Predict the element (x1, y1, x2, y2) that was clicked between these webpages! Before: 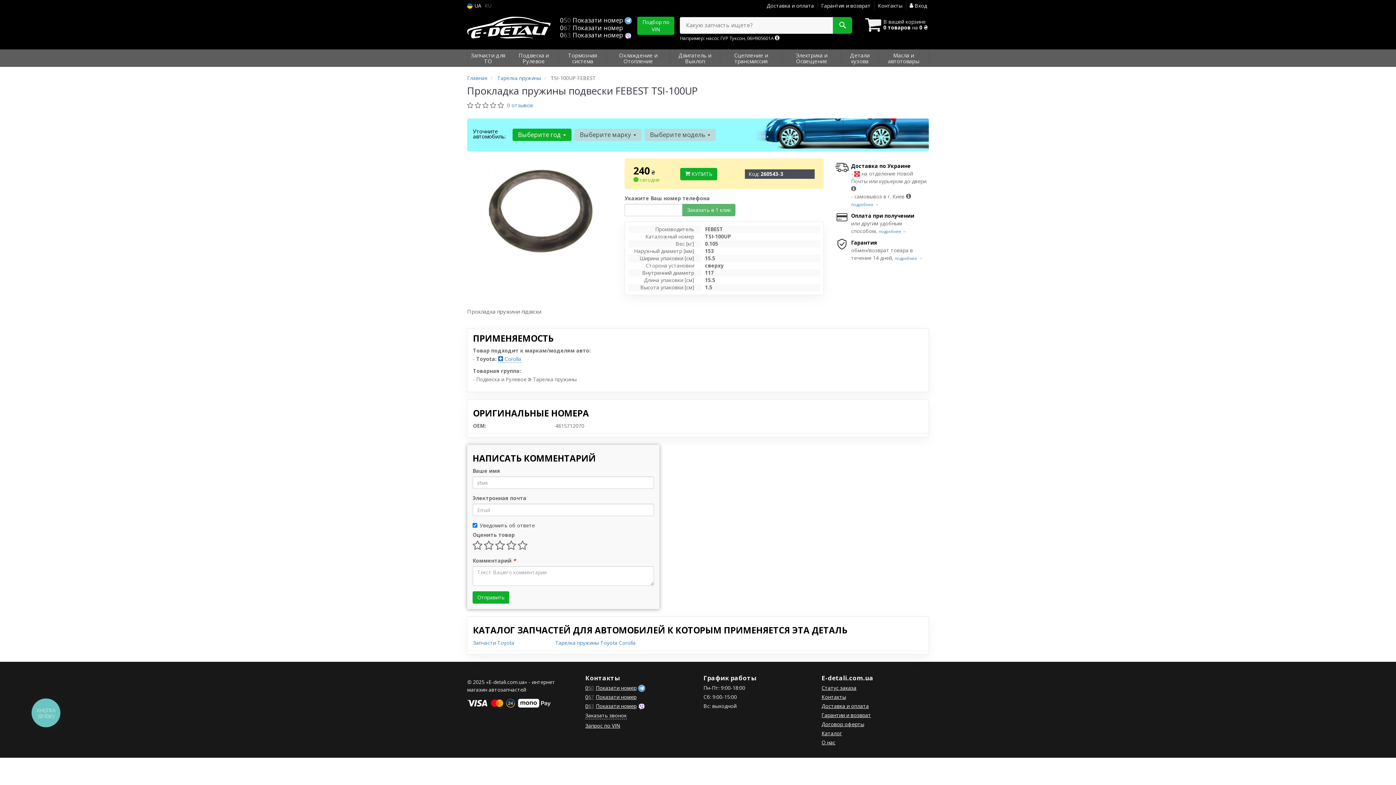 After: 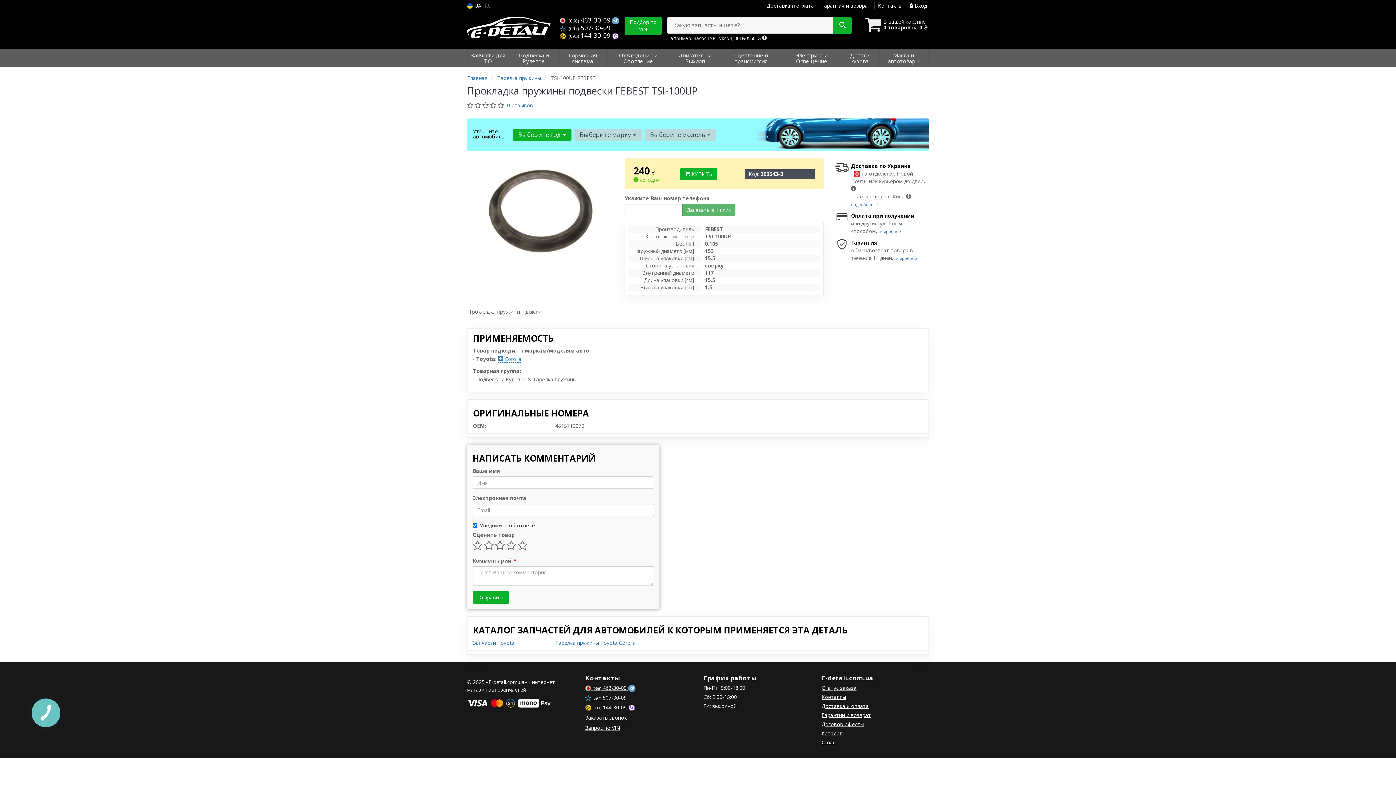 Action: bbox: (585, 702, 636, 709) label: 063Показати номер